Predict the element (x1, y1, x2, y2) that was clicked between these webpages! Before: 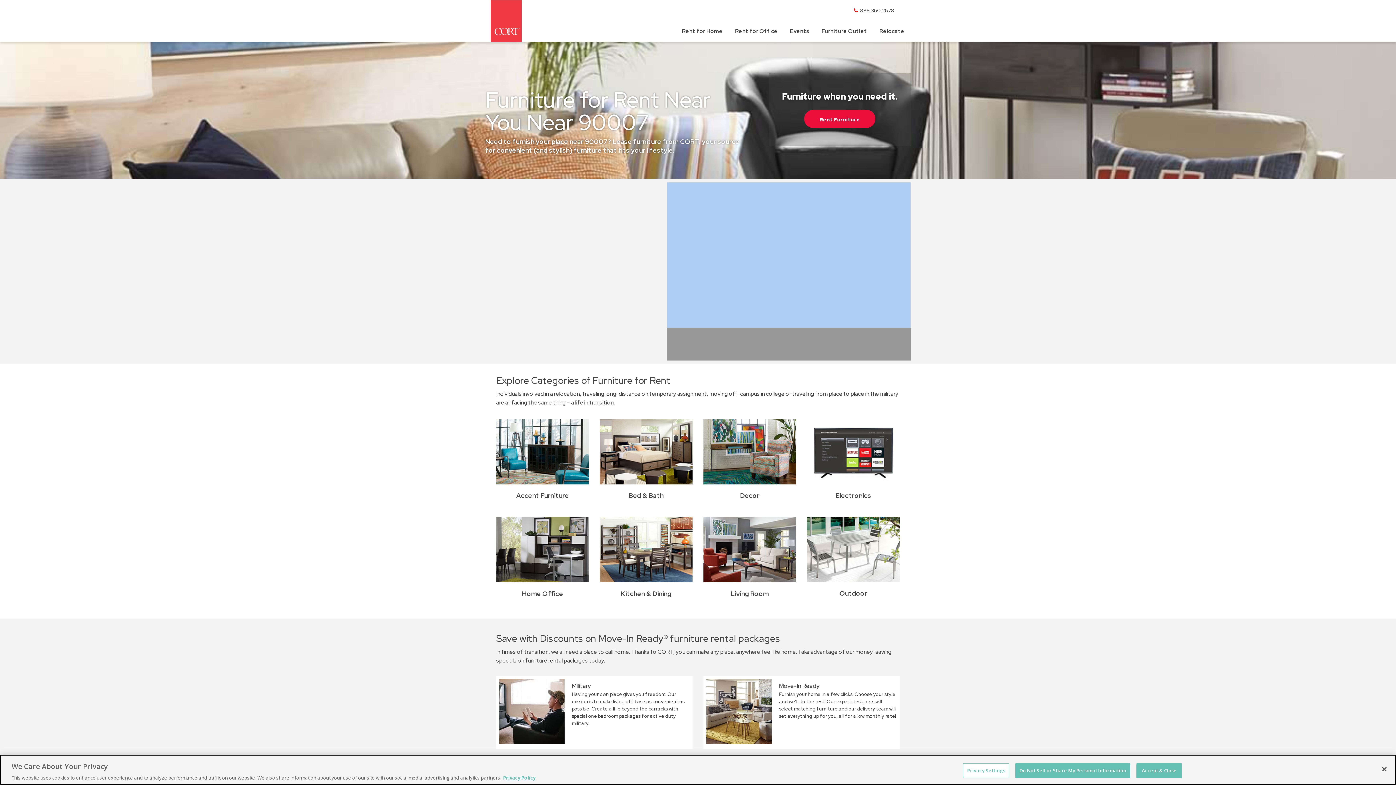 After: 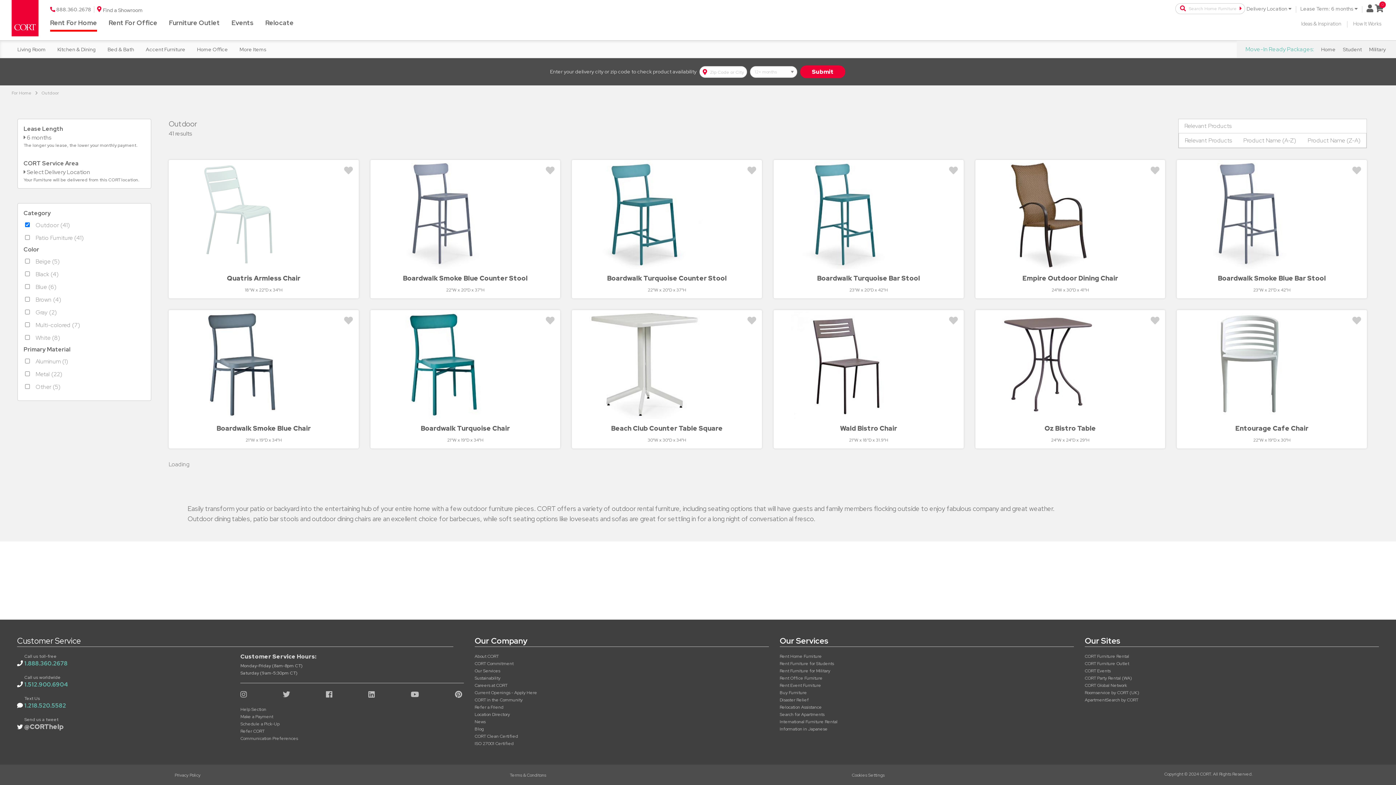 Action: bbox: (807, 517, 900, 604) label: Outdoor